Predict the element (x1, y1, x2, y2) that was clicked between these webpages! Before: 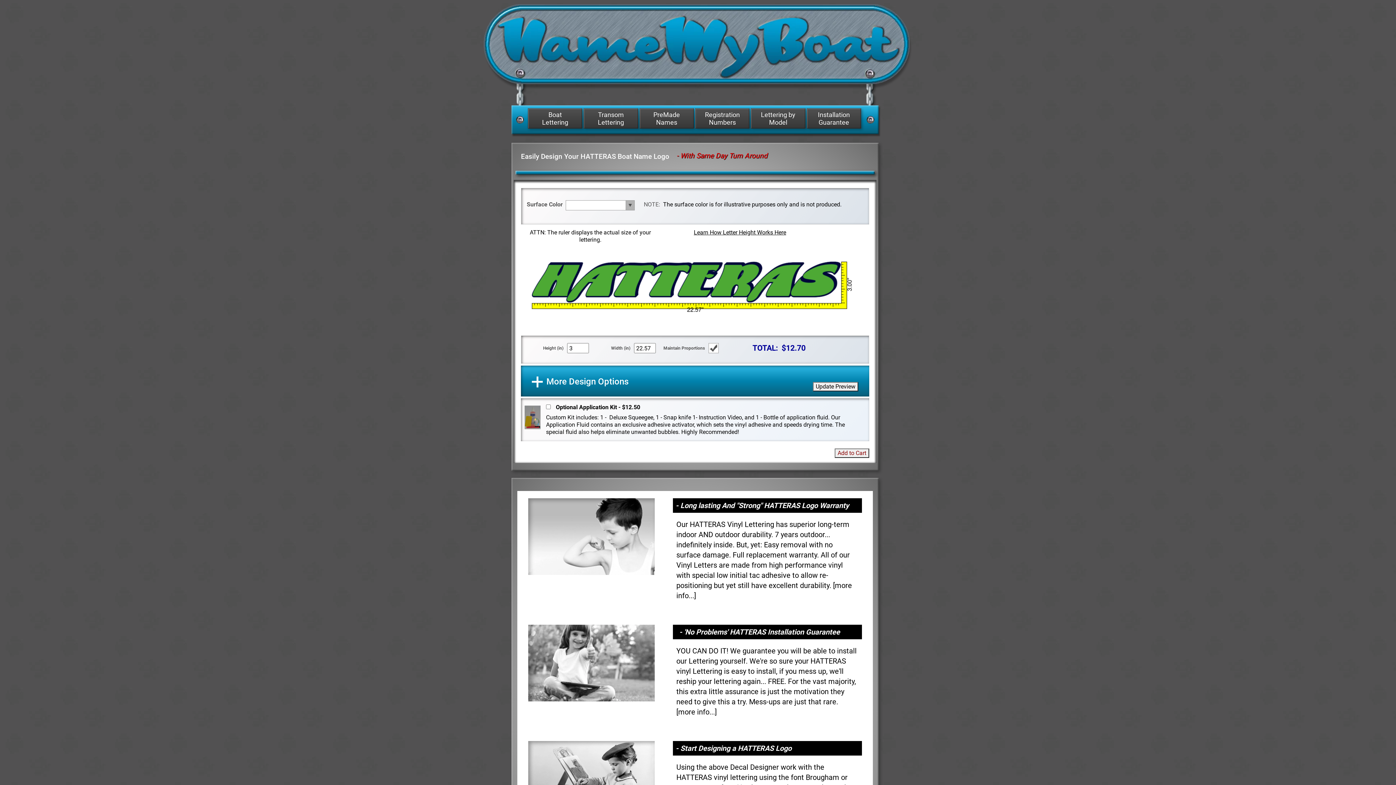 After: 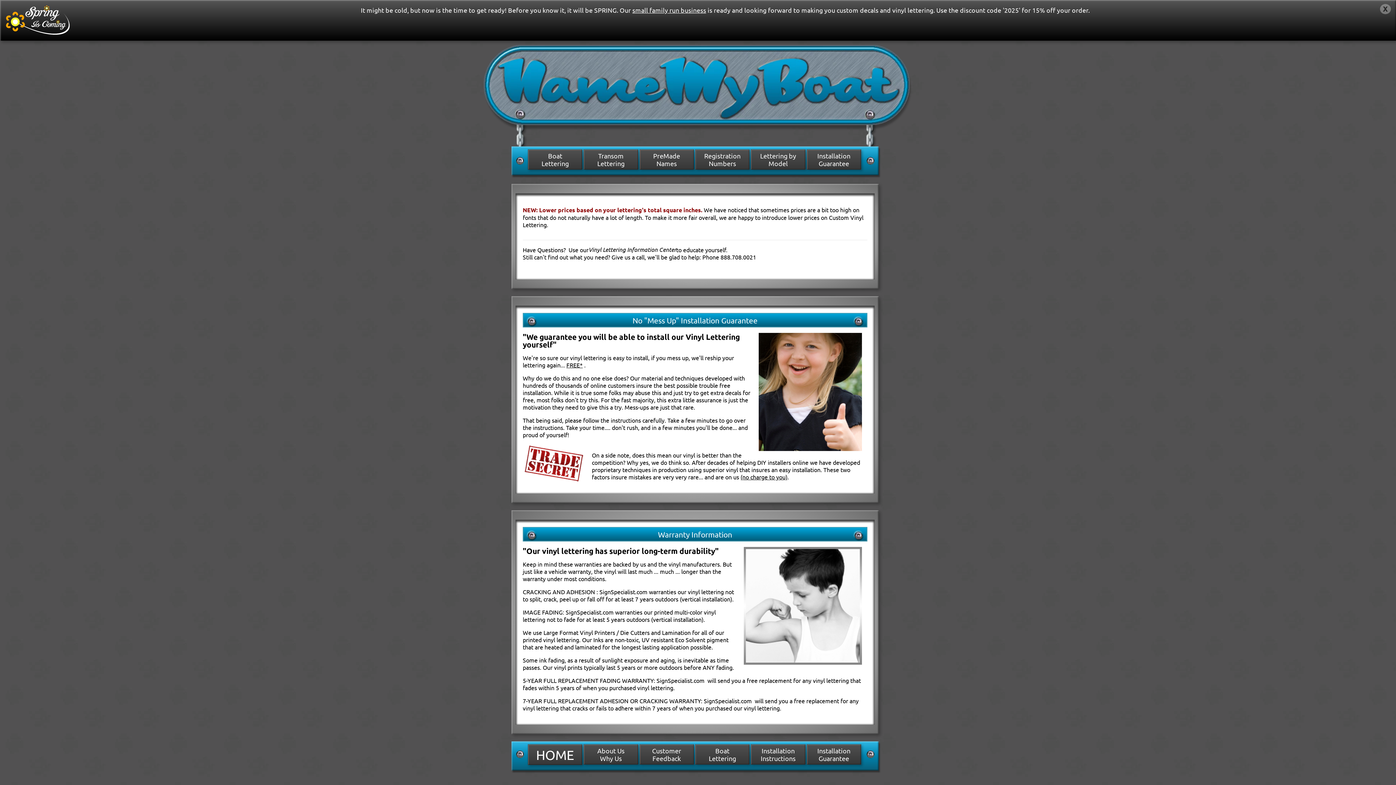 Action: label: Installation Guarantee bbox: (806, 108, 861, 128)